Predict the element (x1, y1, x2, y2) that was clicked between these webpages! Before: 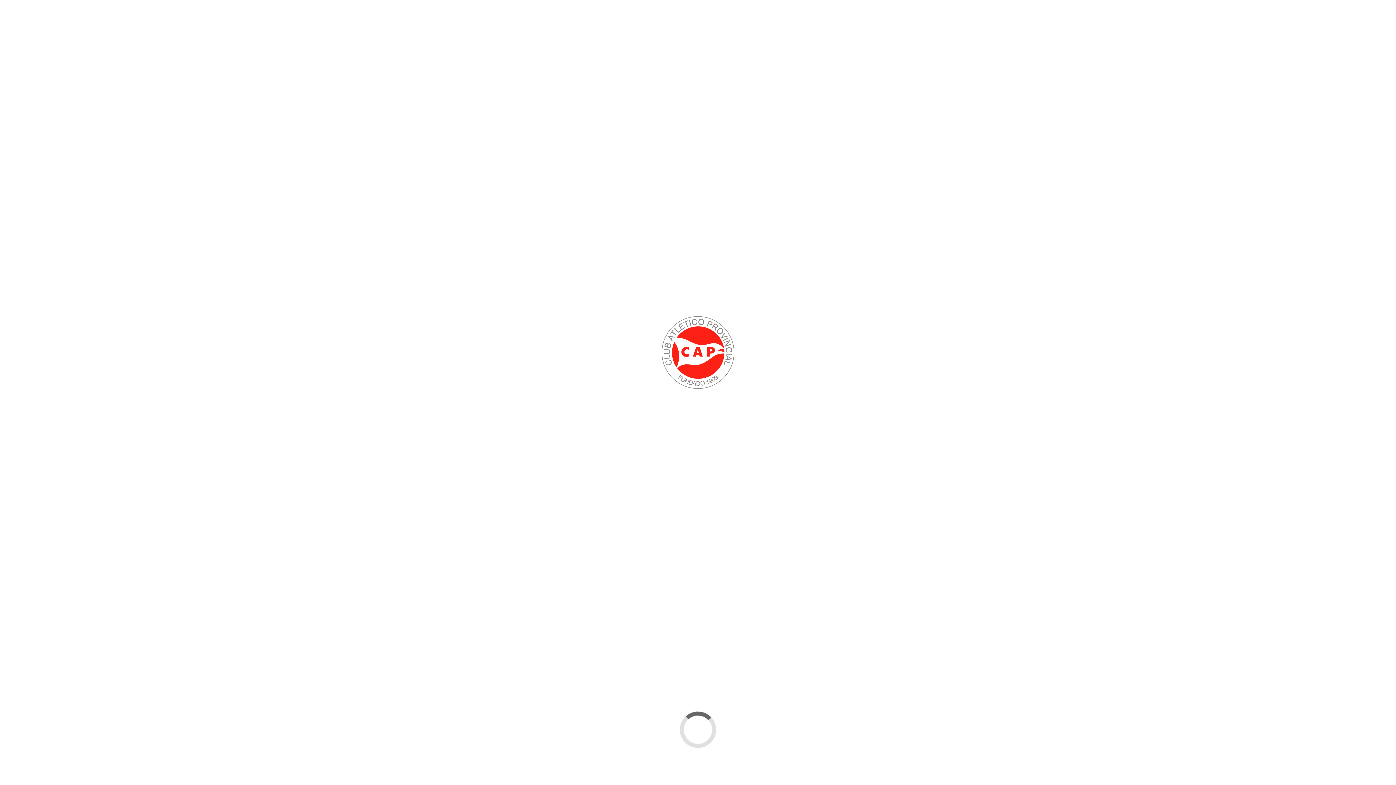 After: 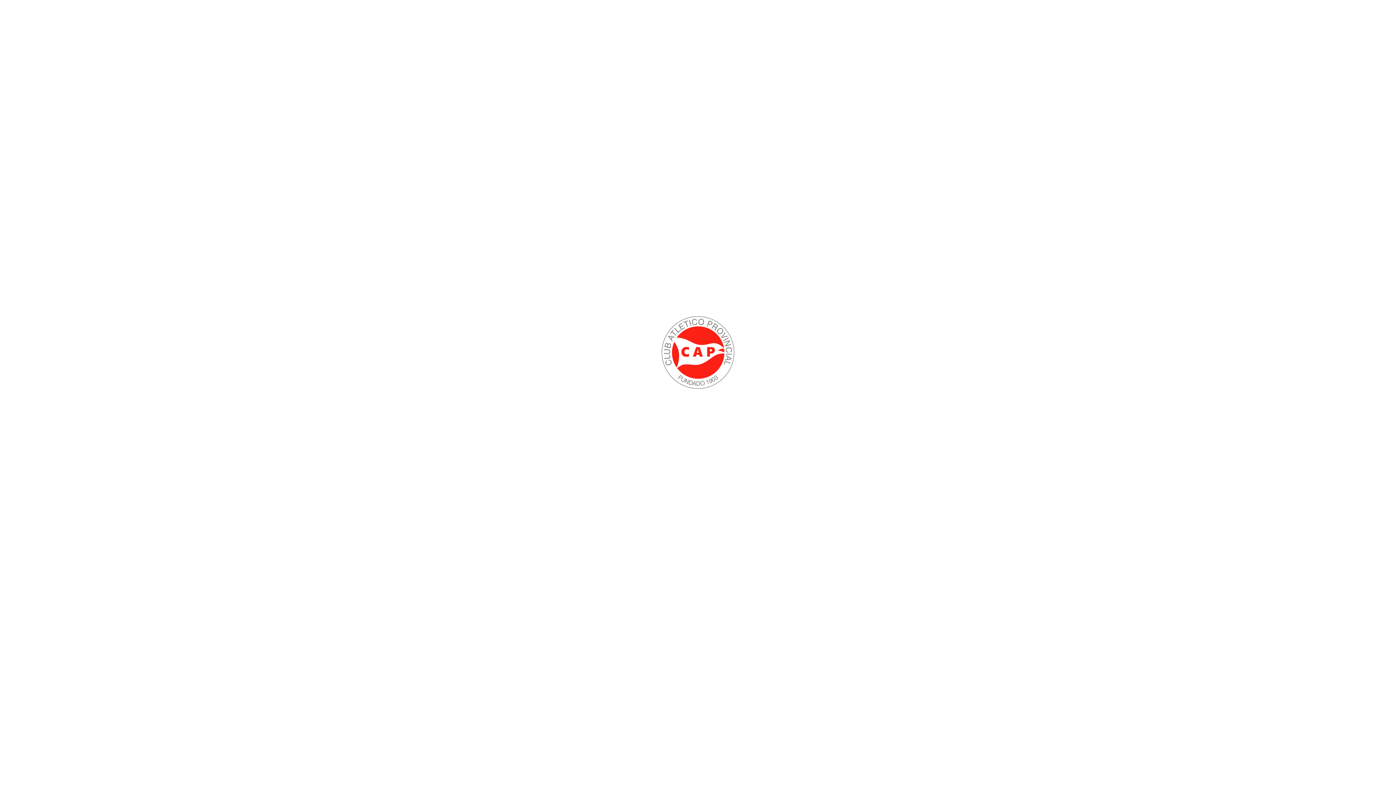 Action: bbox: (186, 278, 197, 289)